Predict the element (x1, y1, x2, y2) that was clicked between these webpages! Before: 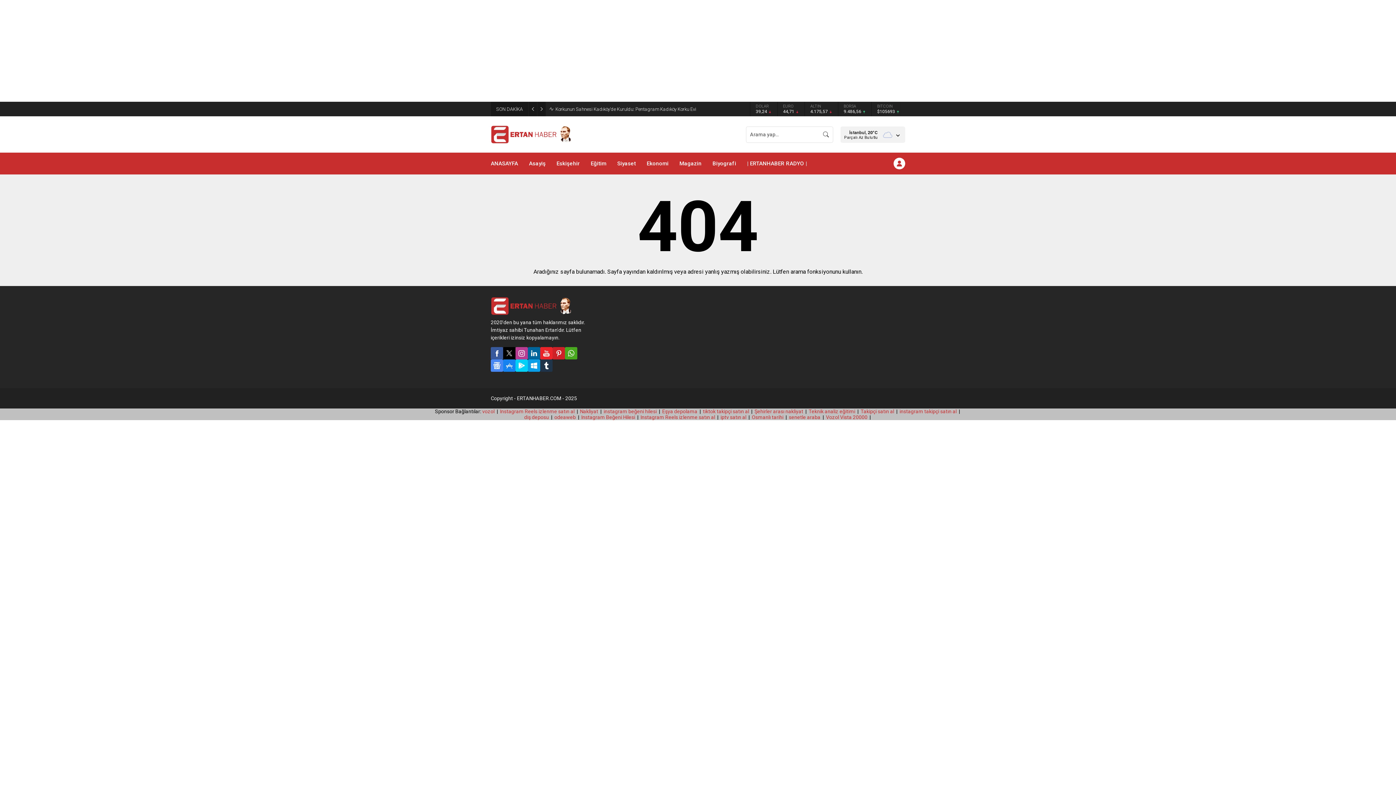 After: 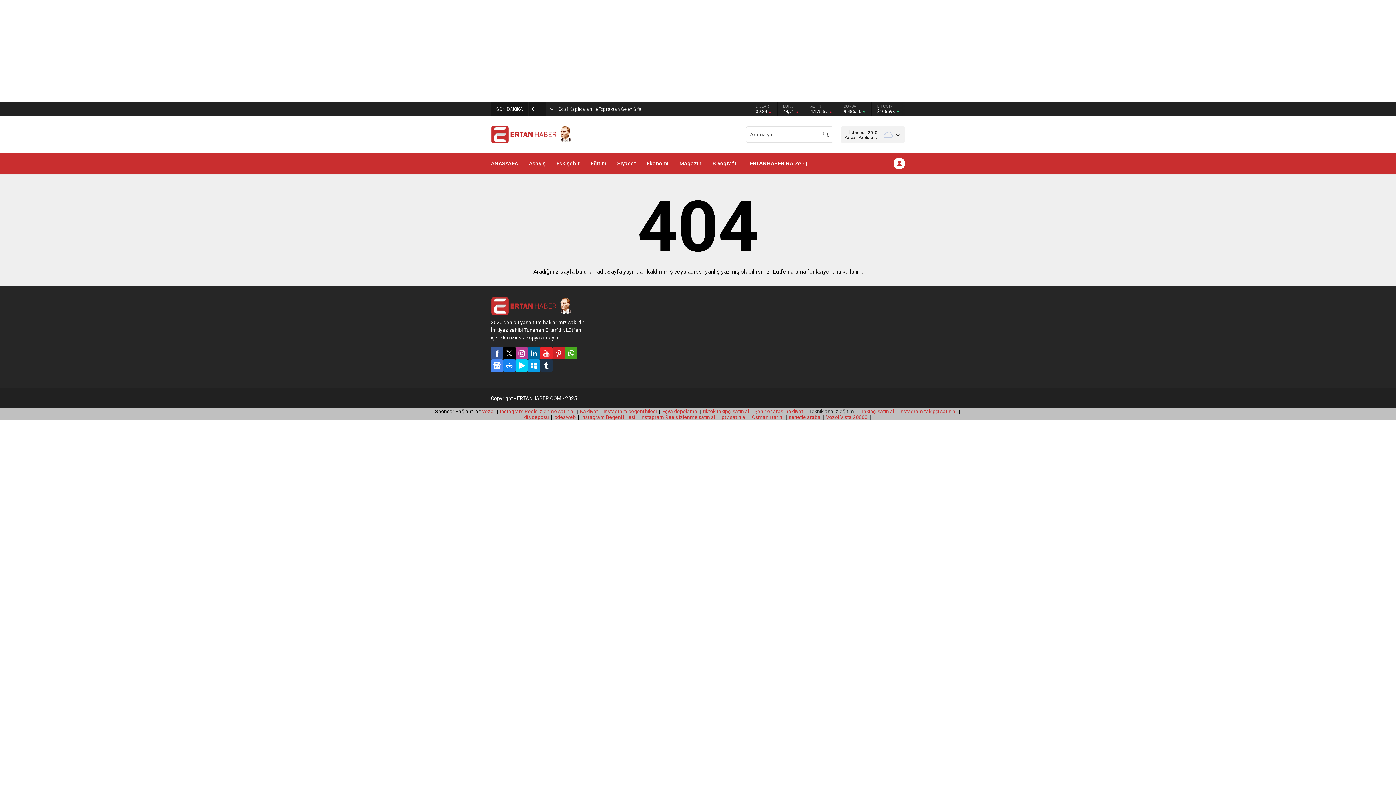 Action: label: Teknik analiz eğitimi bbox: (808, 408, 855, 414)